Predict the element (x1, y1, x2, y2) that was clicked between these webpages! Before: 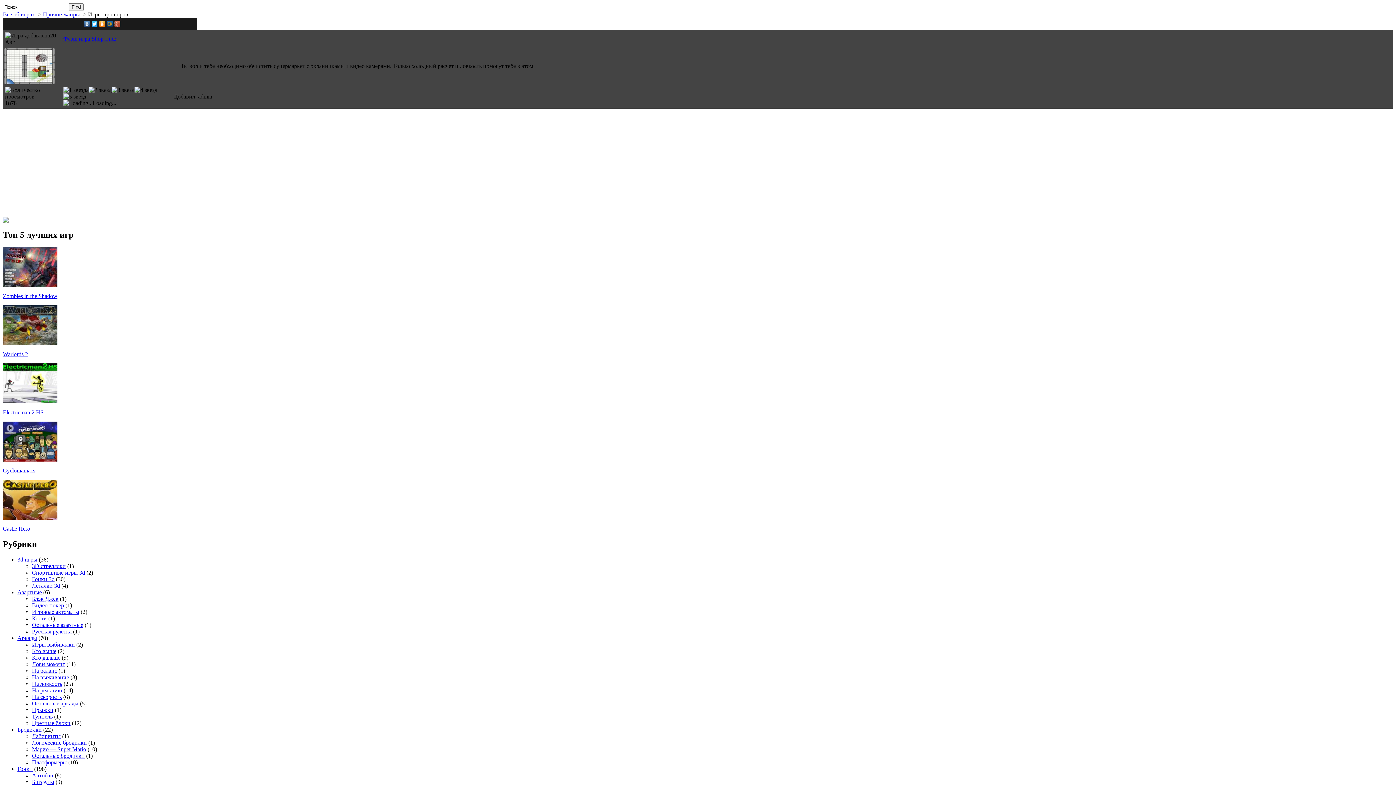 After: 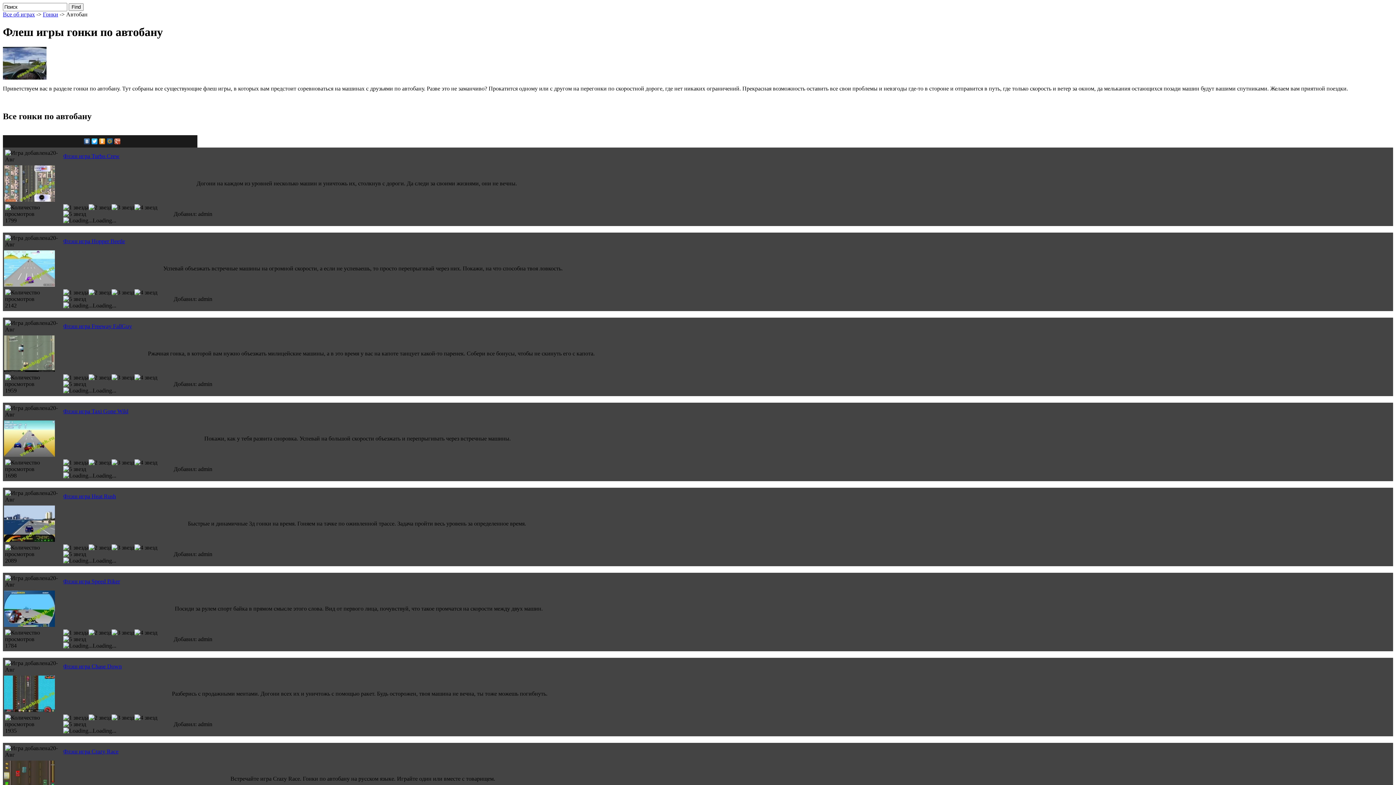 Action: label: Автобан bbox: (32, 772, 53, 778)